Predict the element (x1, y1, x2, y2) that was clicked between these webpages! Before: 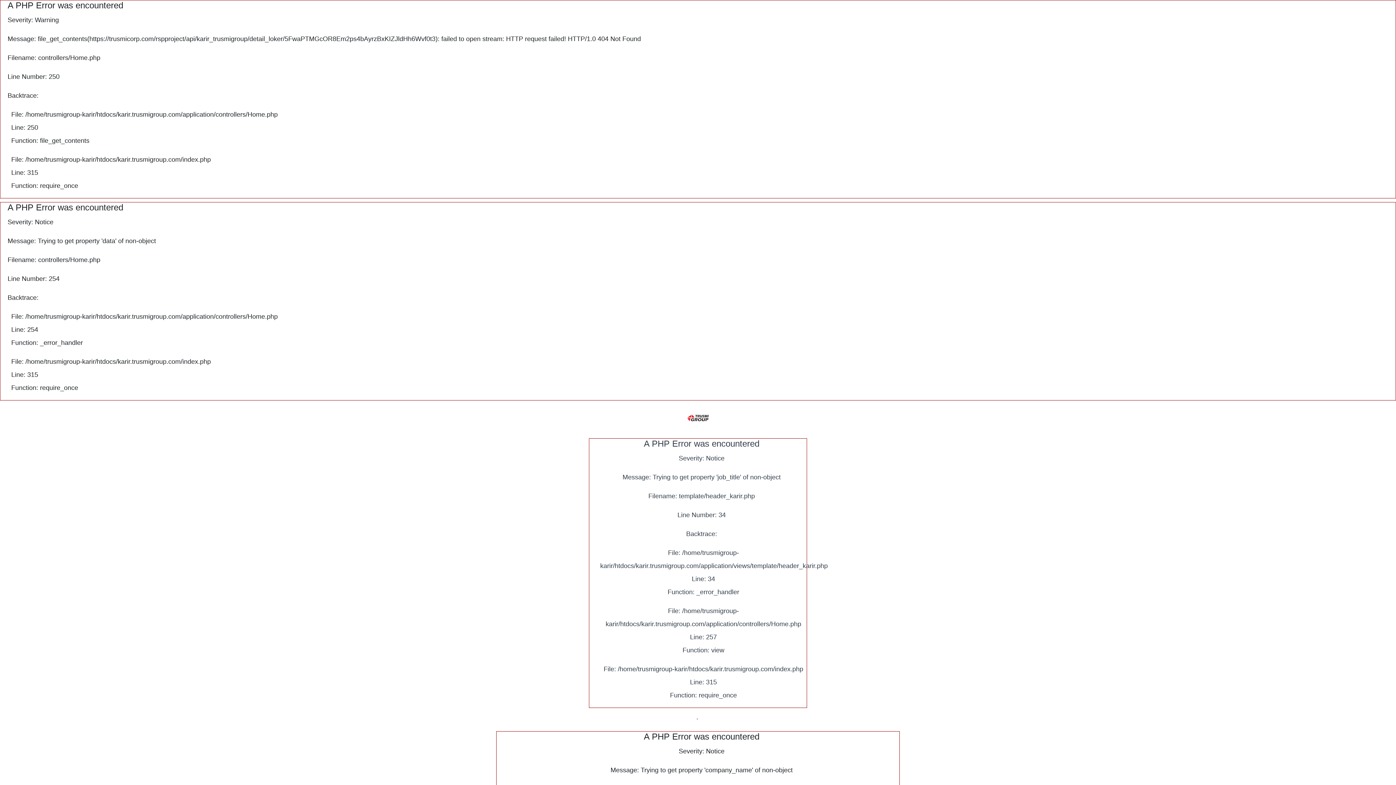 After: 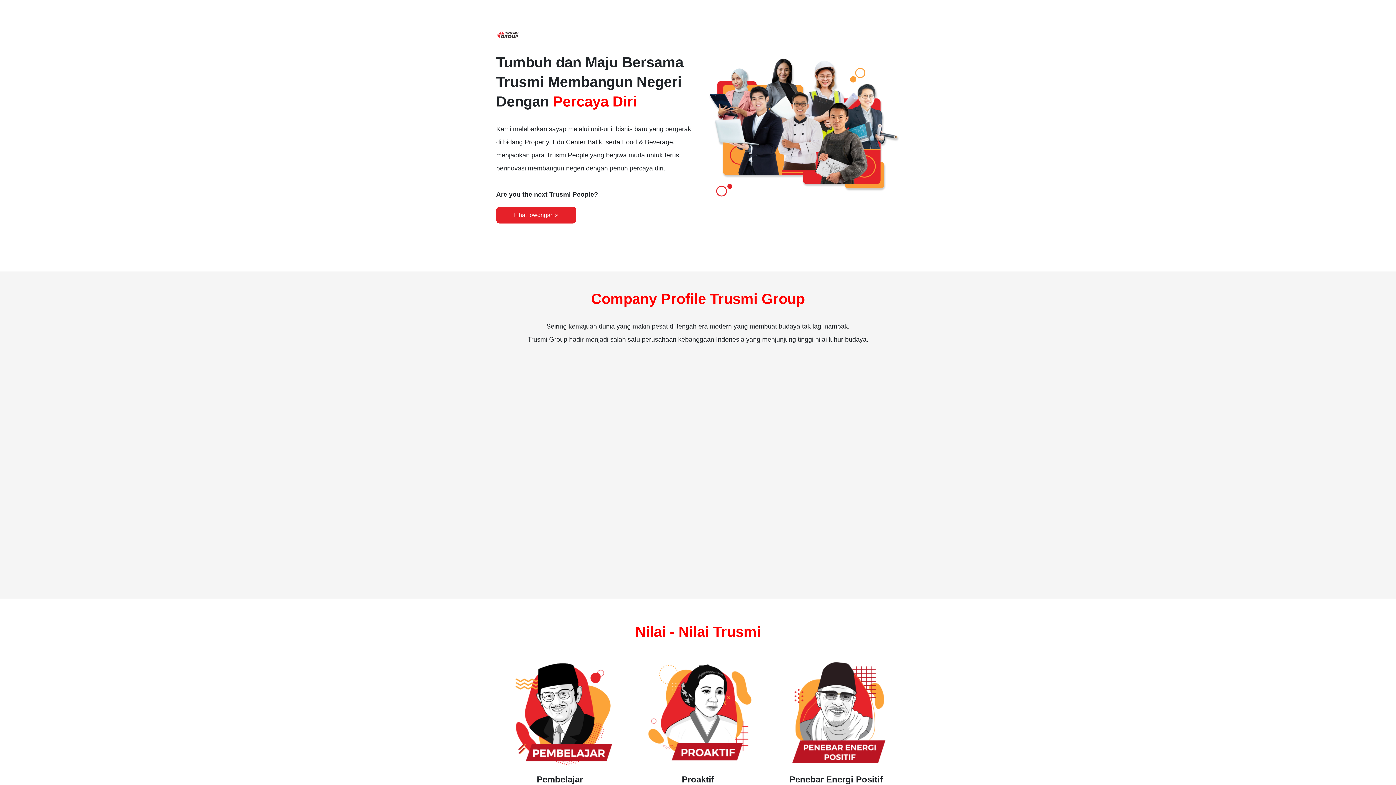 Action: bbox: (686, 414, 709, 420)